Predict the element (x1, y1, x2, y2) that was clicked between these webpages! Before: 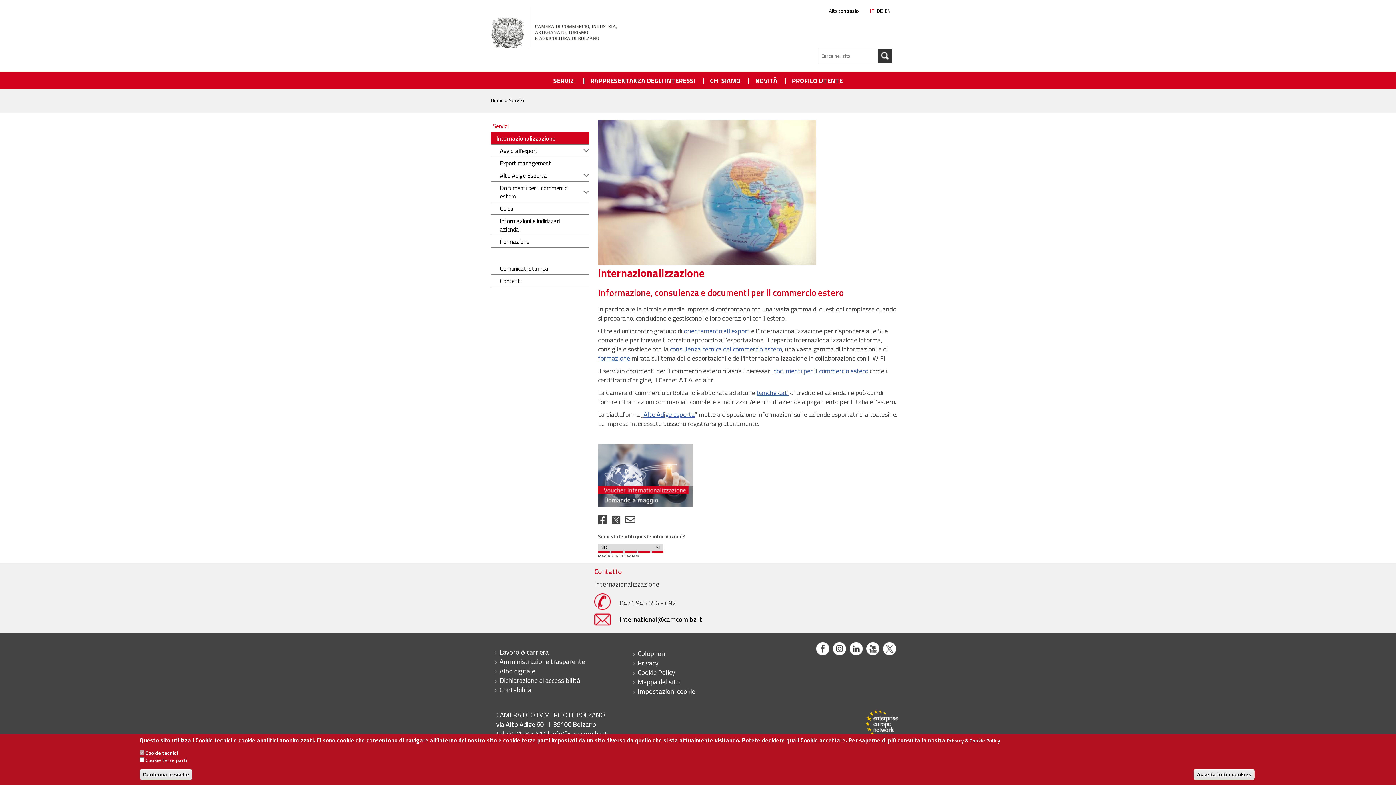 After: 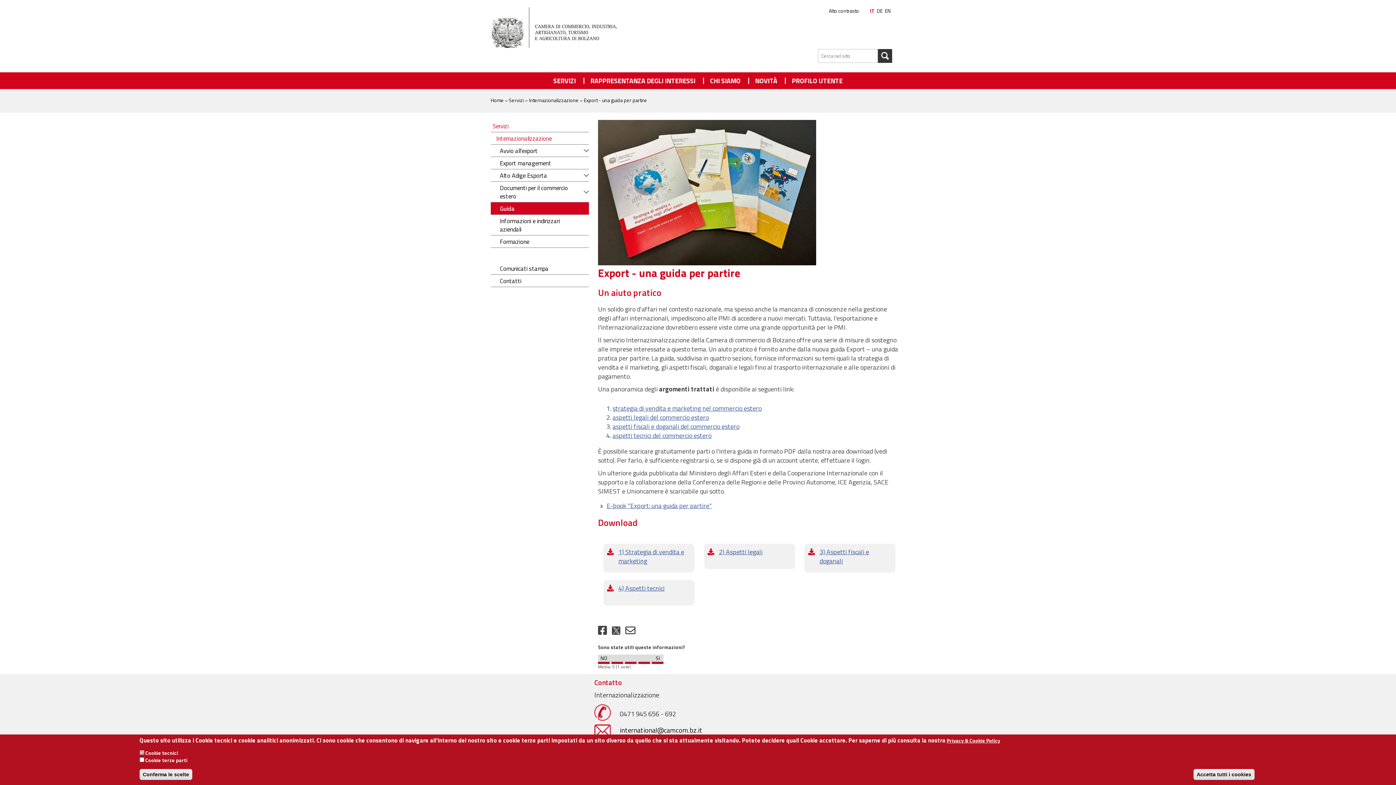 Action: bbox: (490, 202, 589, 214) label: Guida